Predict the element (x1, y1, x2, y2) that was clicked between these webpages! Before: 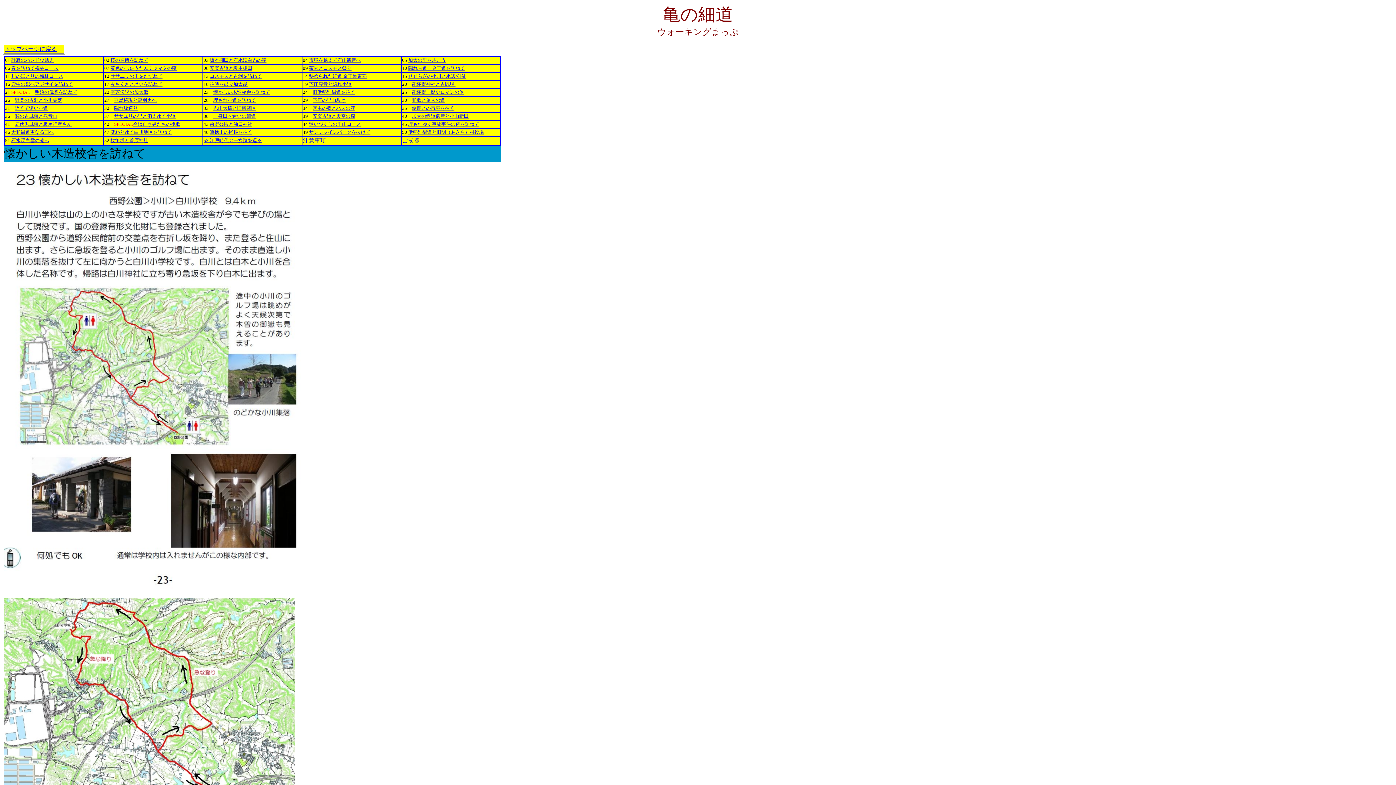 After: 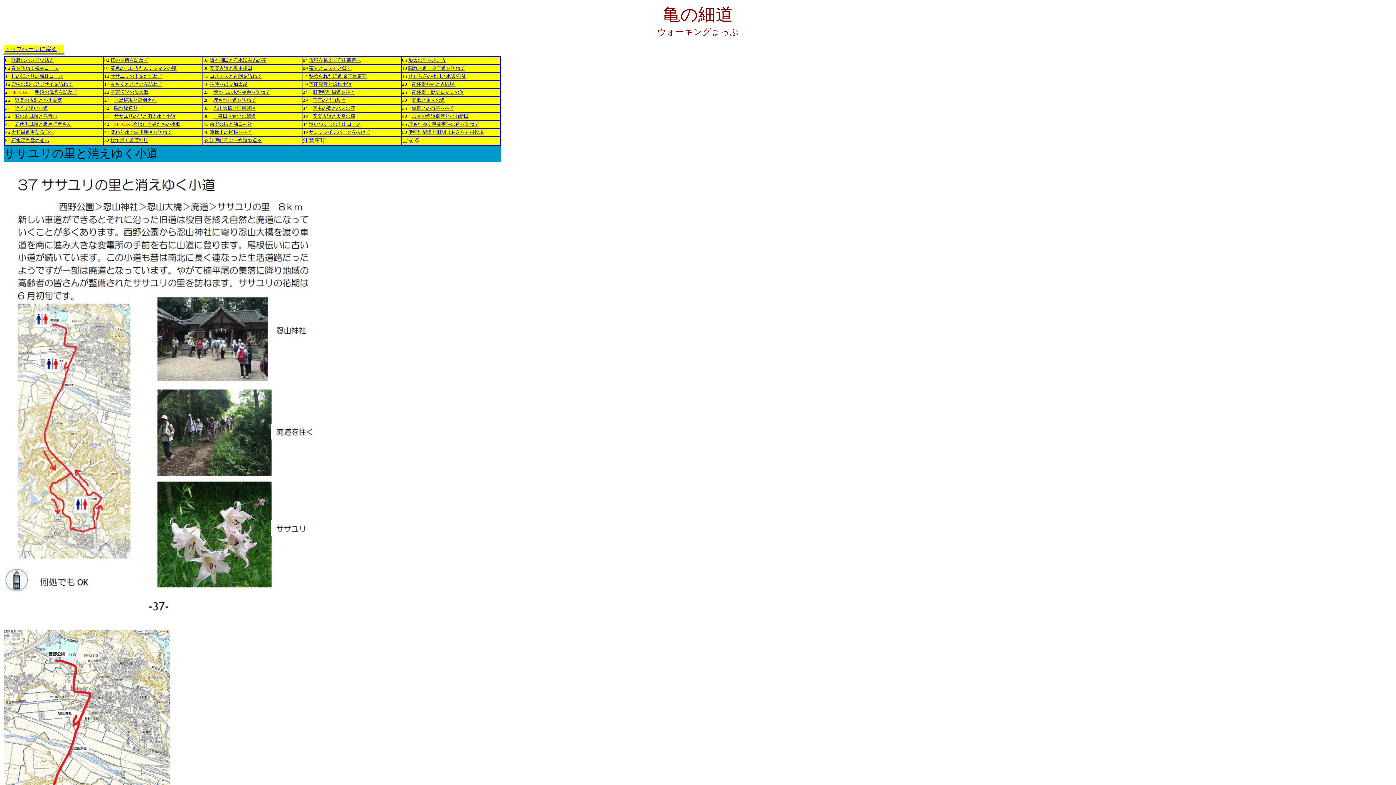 Action: label: ササユリの里と消えゆく小道 bbox: (114, 113, 175, 118)